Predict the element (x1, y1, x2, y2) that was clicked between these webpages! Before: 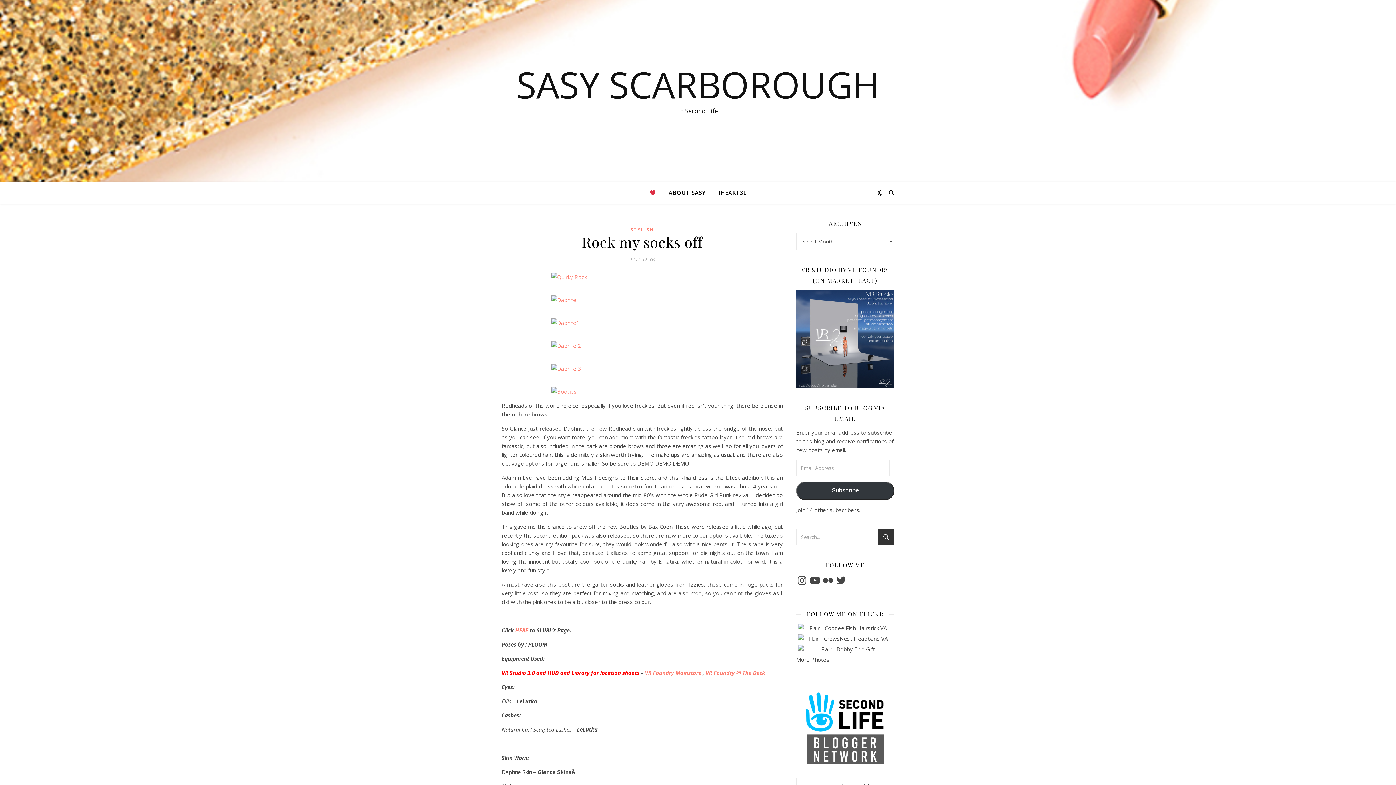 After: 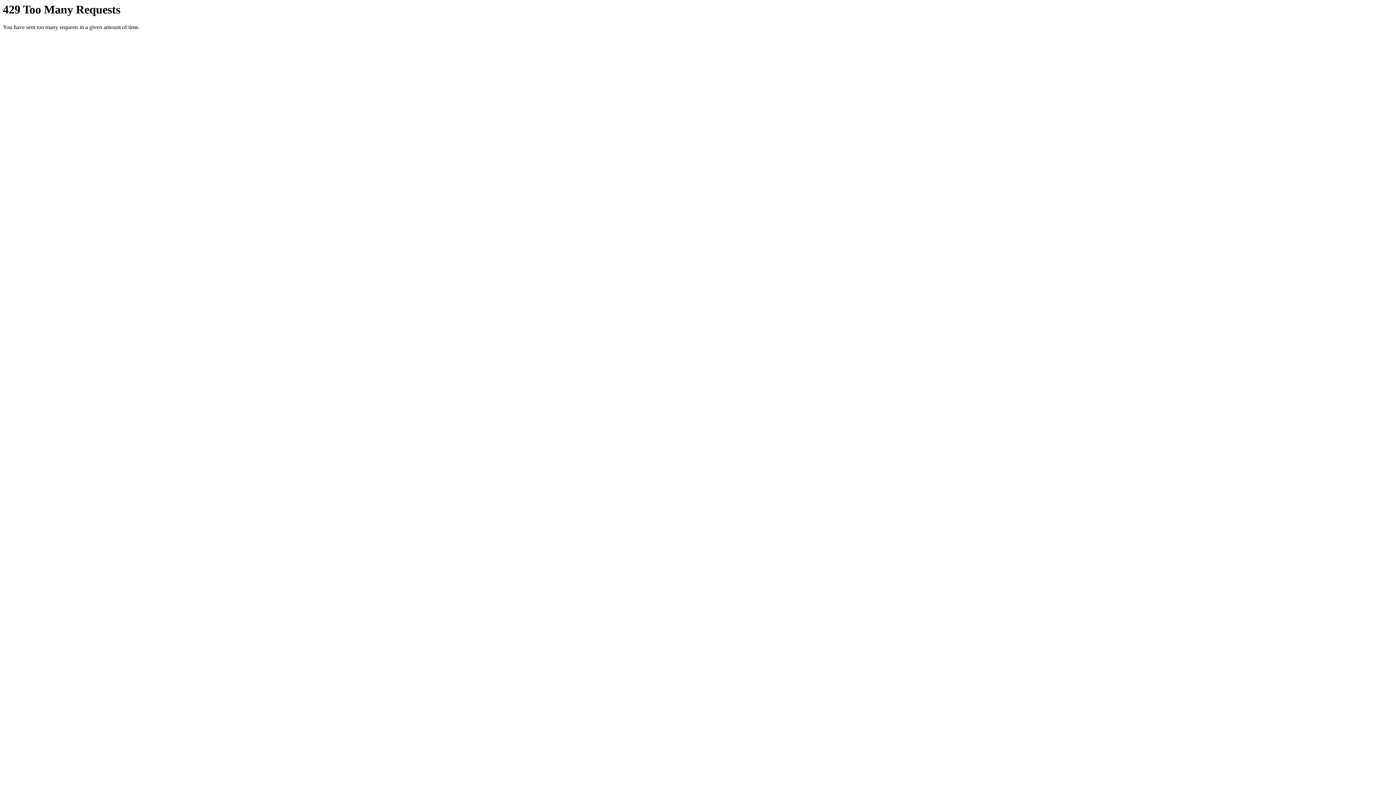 Action: bbox: (501, 318, 782, 327)